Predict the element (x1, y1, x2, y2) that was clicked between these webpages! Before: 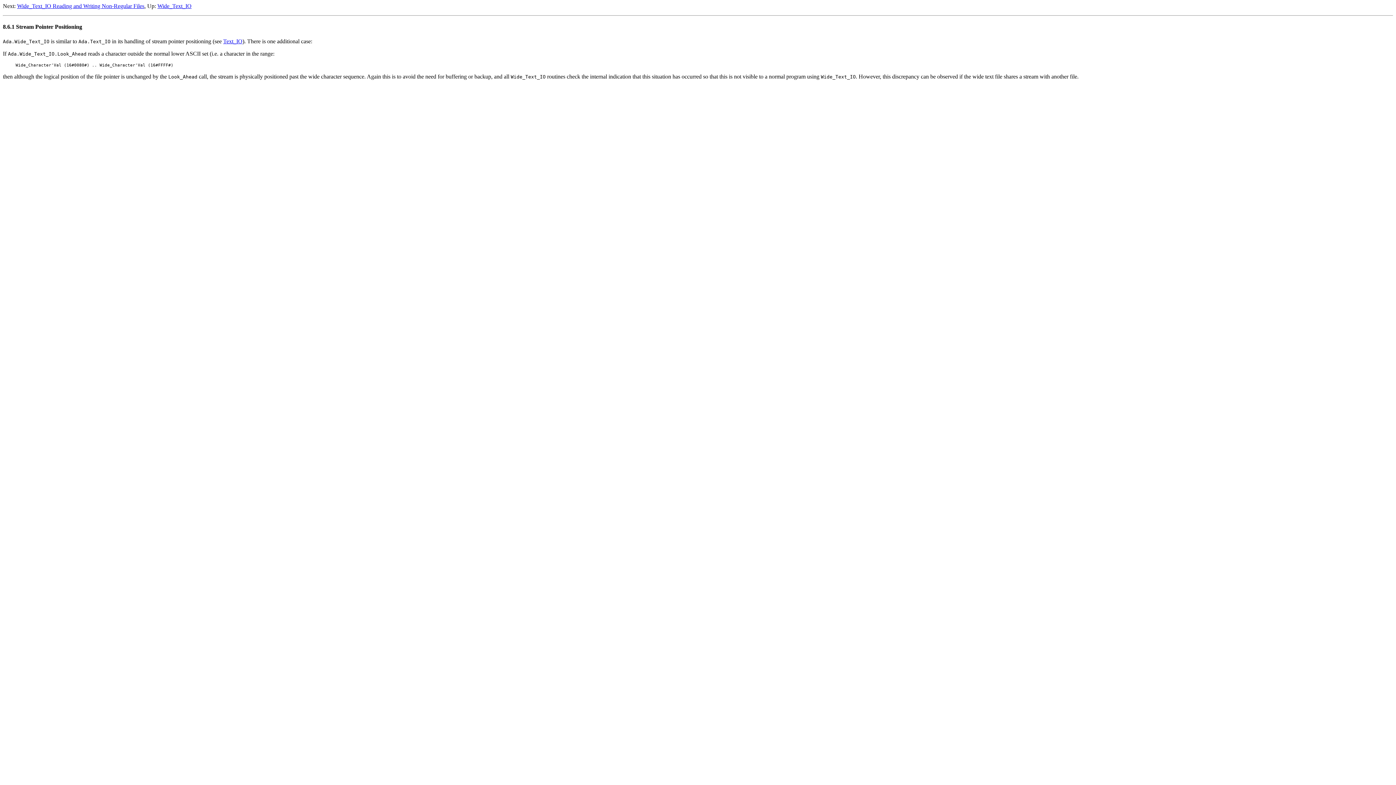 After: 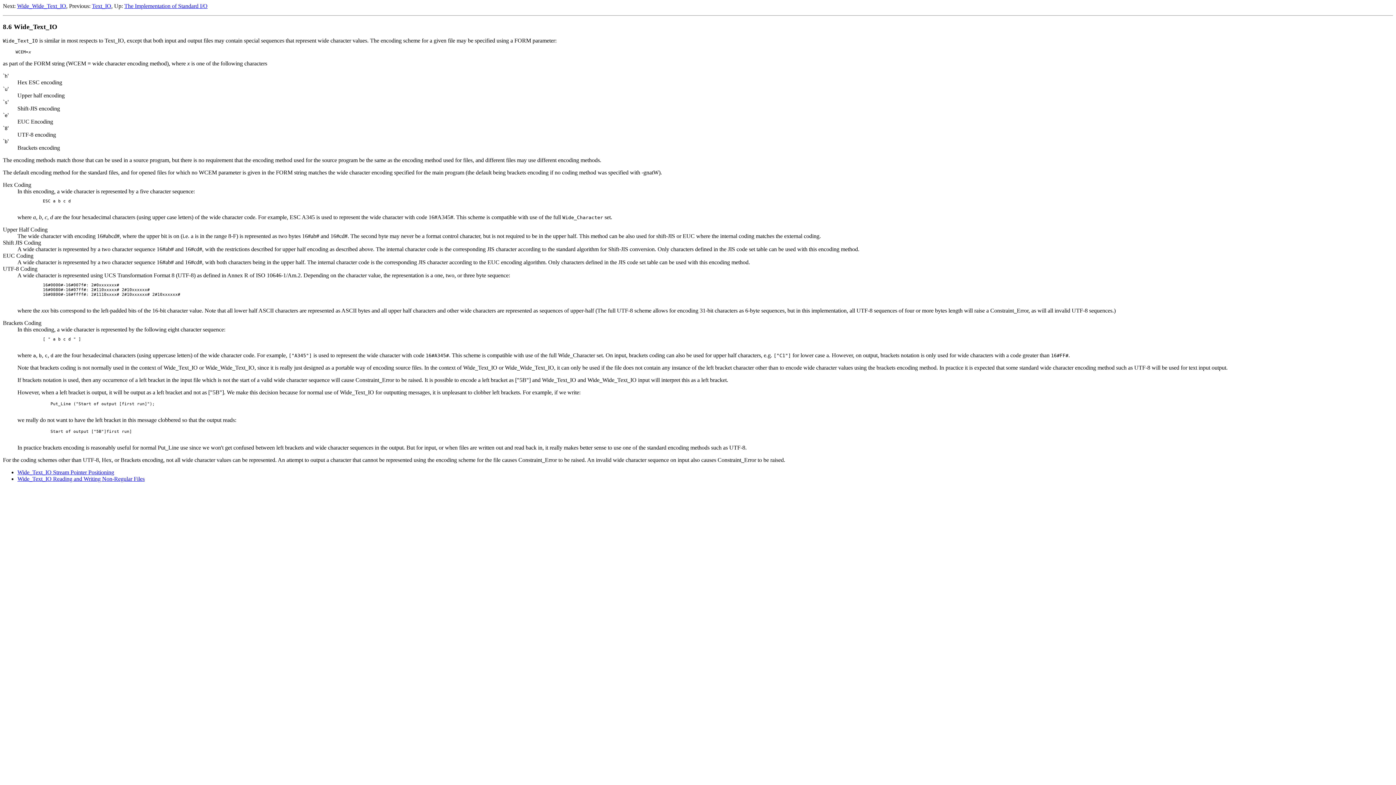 Action: bbox: (157, 2, 191, 9) label: Wide_Text_IO